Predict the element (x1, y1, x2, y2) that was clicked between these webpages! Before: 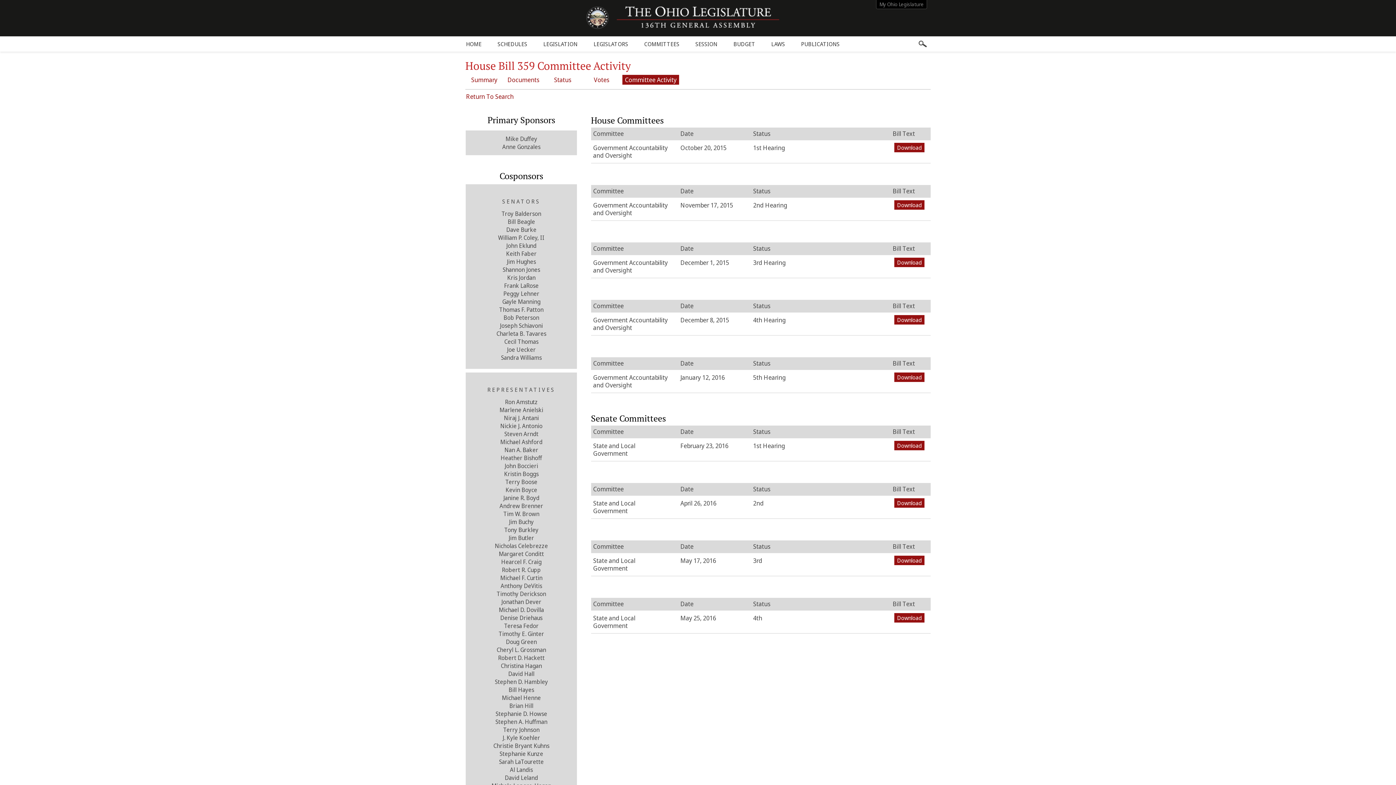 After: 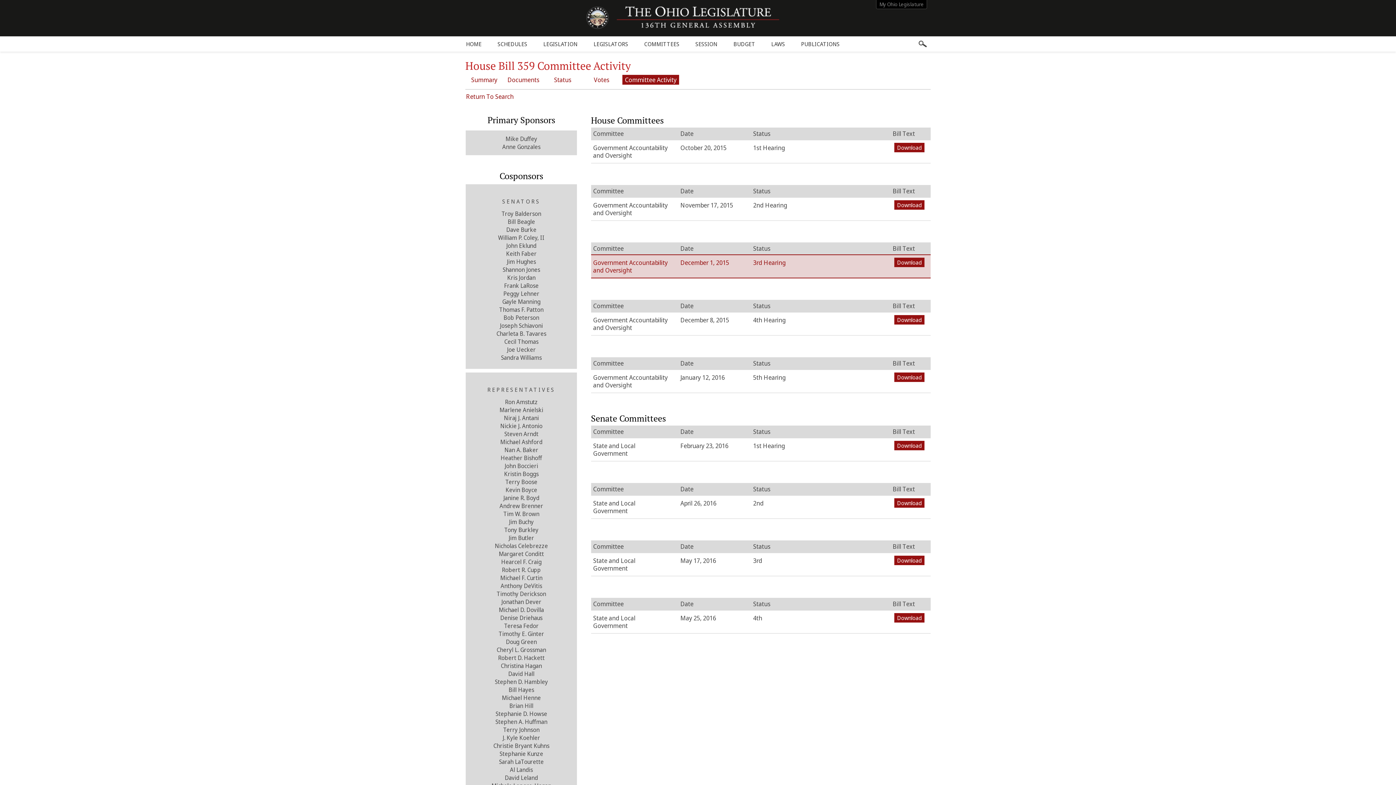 Action: label: Download bbox: (894, 257, 924, 267)